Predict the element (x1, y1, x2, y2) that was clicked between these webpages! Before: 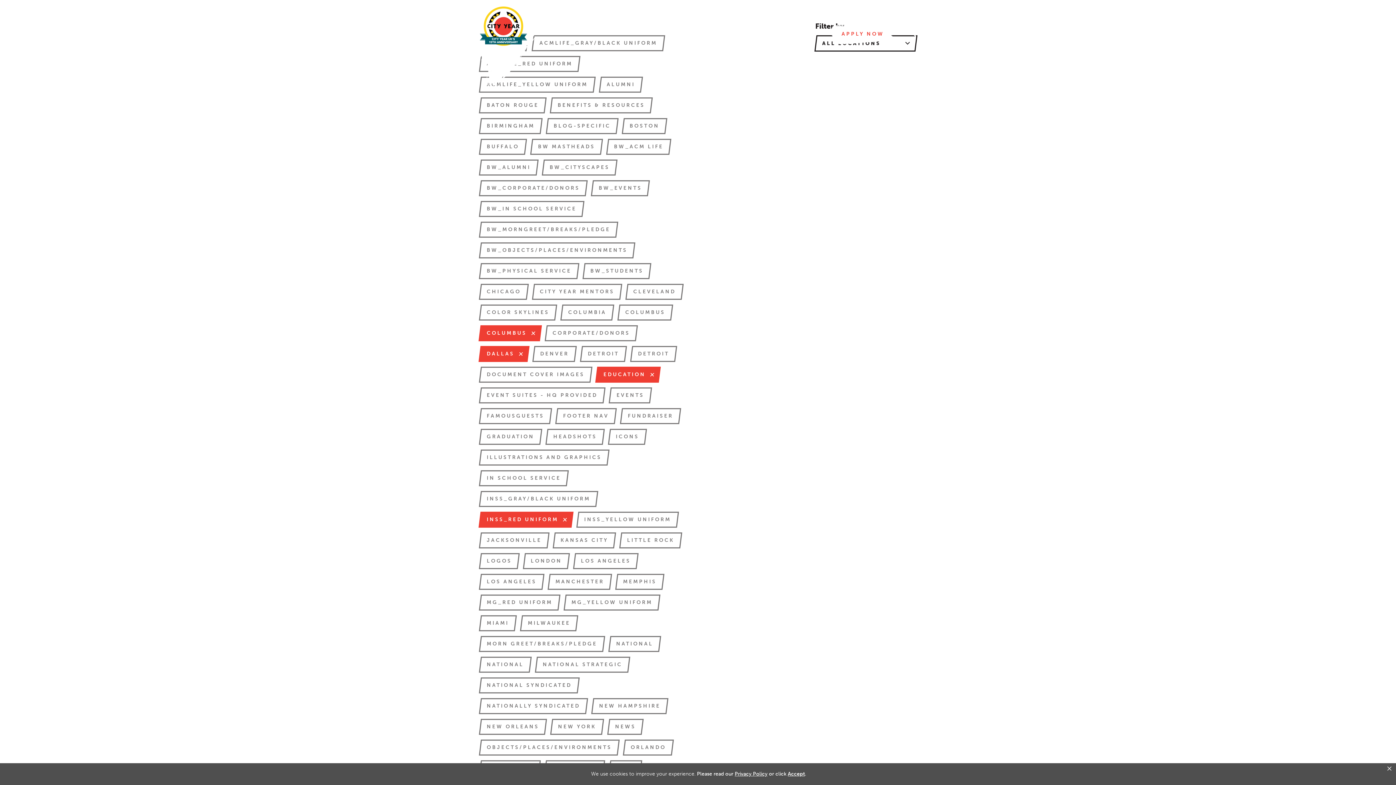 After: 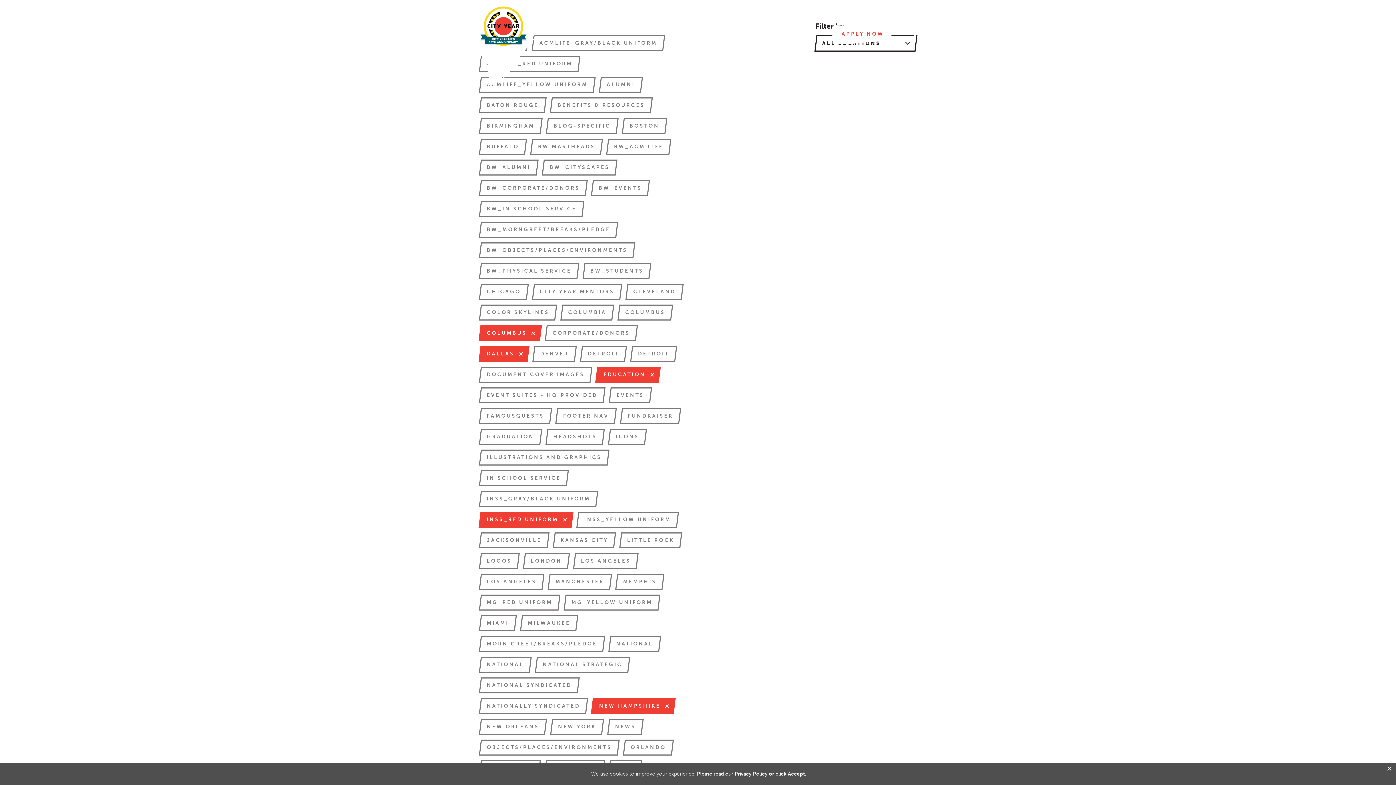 Action: bbox: (592, 698, 667, 714) label: NEW HAMPSHIRE